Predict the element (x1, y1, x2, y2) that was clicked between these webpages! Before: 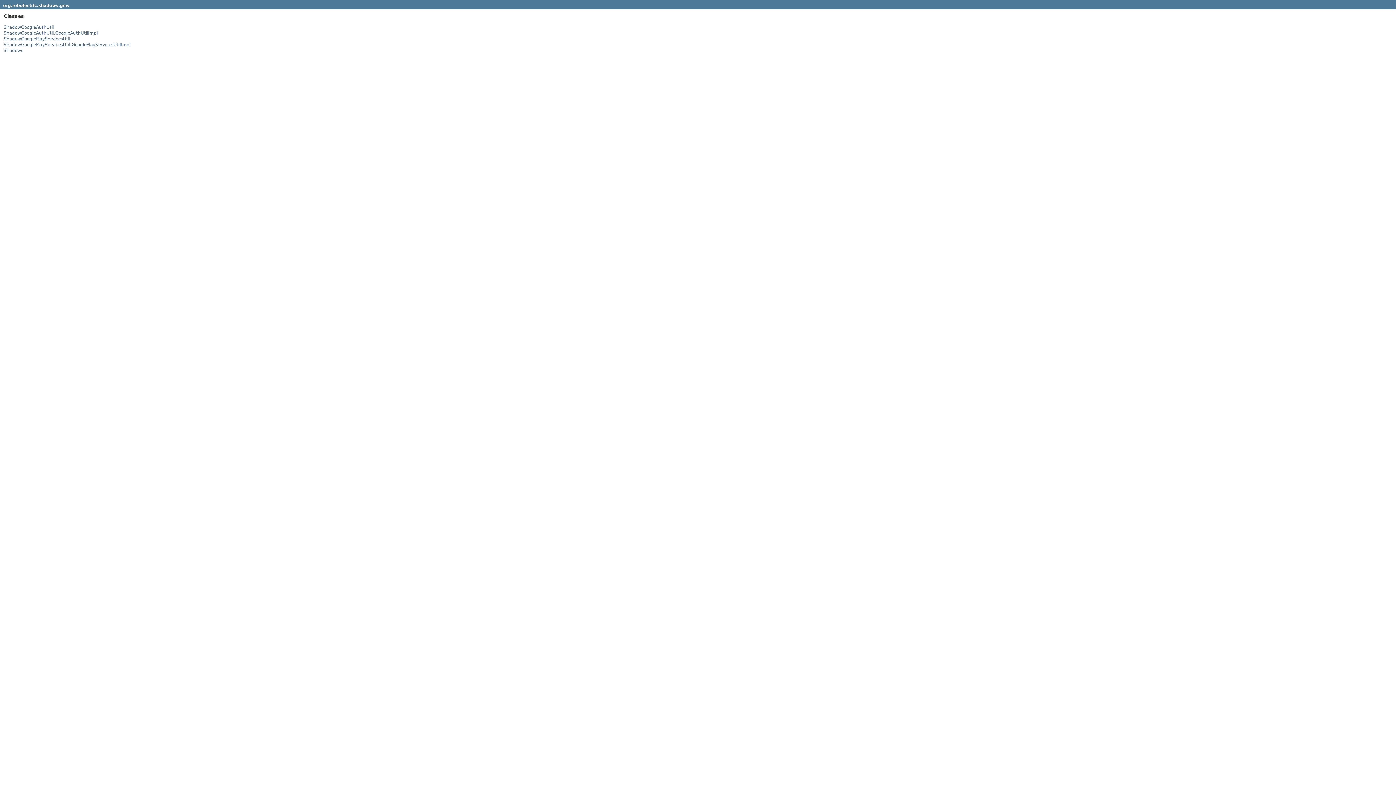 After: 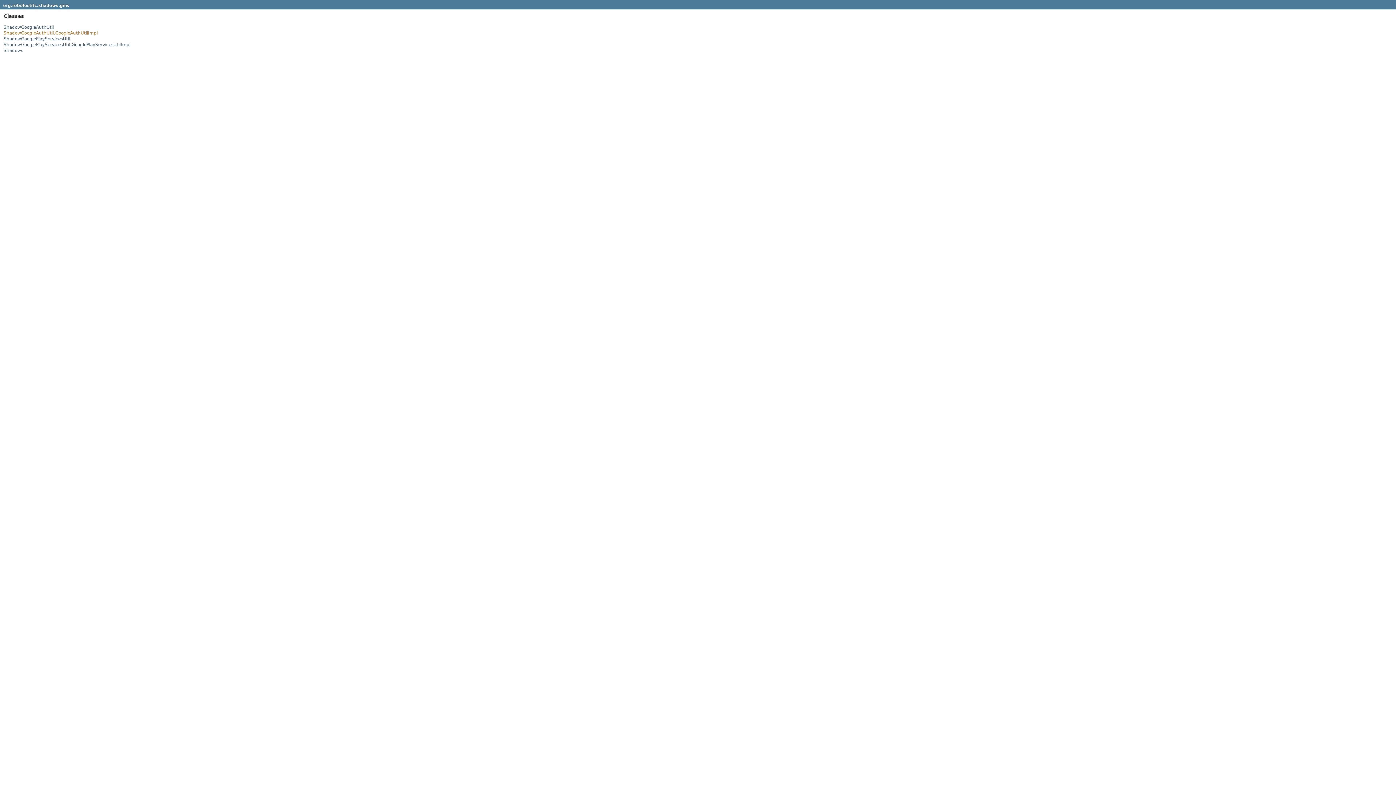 Action: bbox: (3, 30, 97, 35) label: ShadowGoogleAuthUtil.GoogleAuthUtilImpl